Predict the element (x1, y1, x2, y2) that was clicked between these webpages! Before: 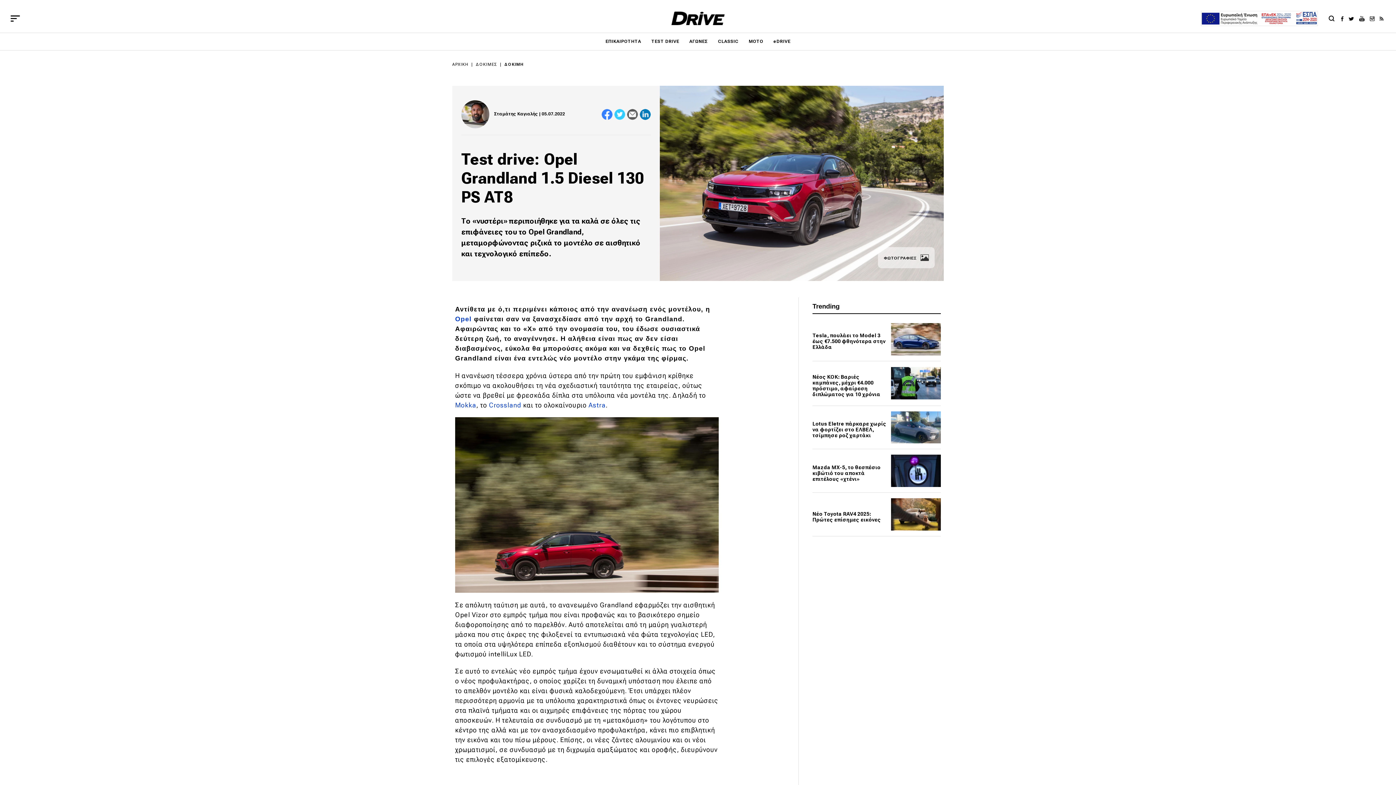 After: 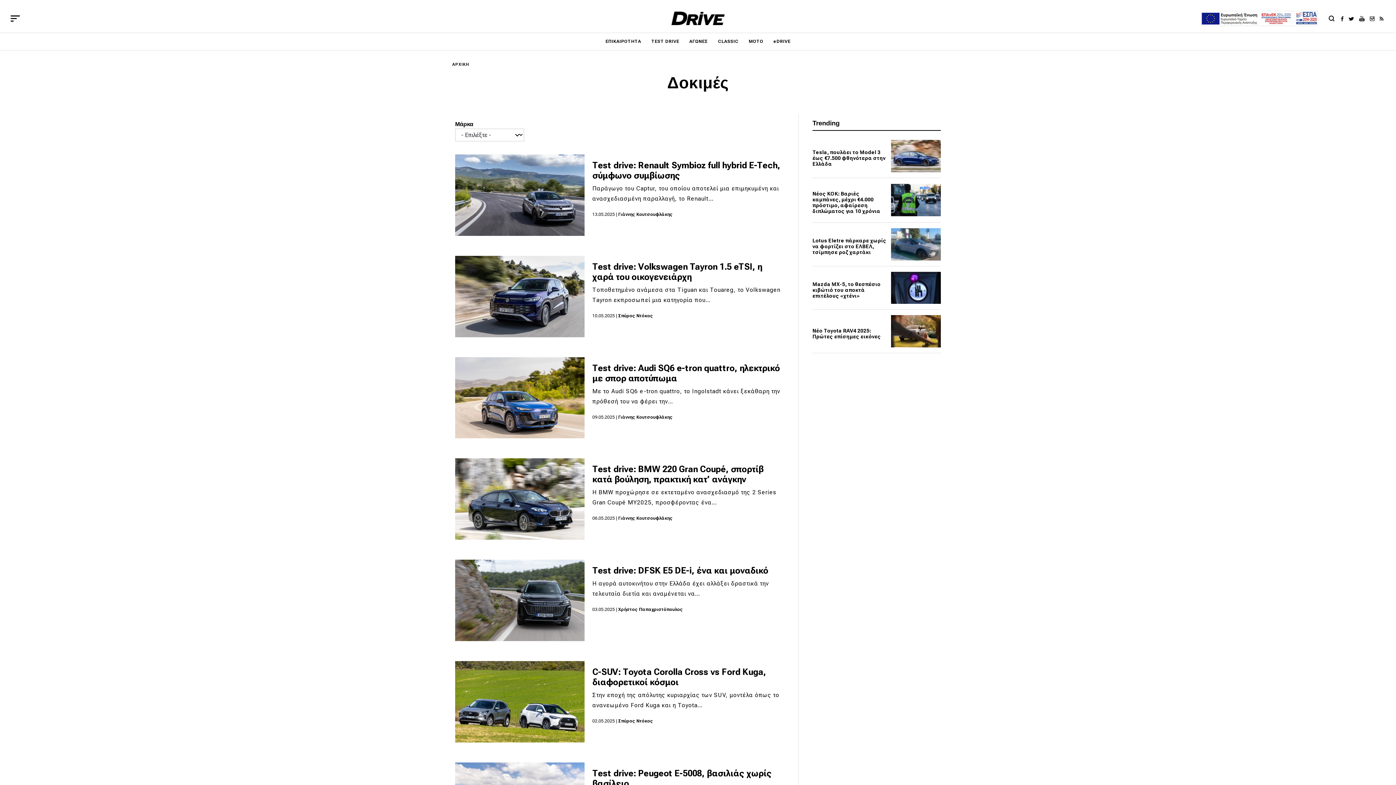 Action: label: ΔΟΚΙΜΕΣ bbox: (475, 62, 497, 66)